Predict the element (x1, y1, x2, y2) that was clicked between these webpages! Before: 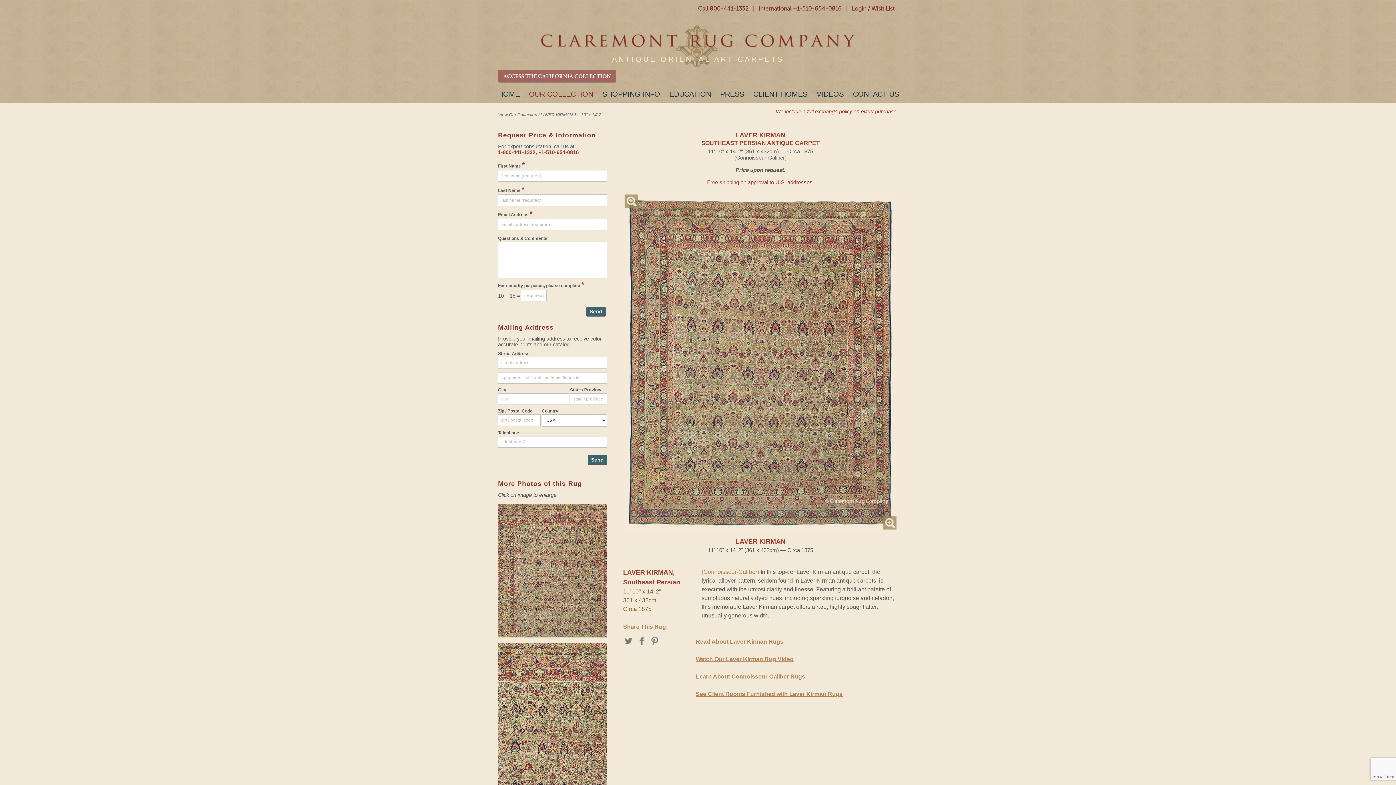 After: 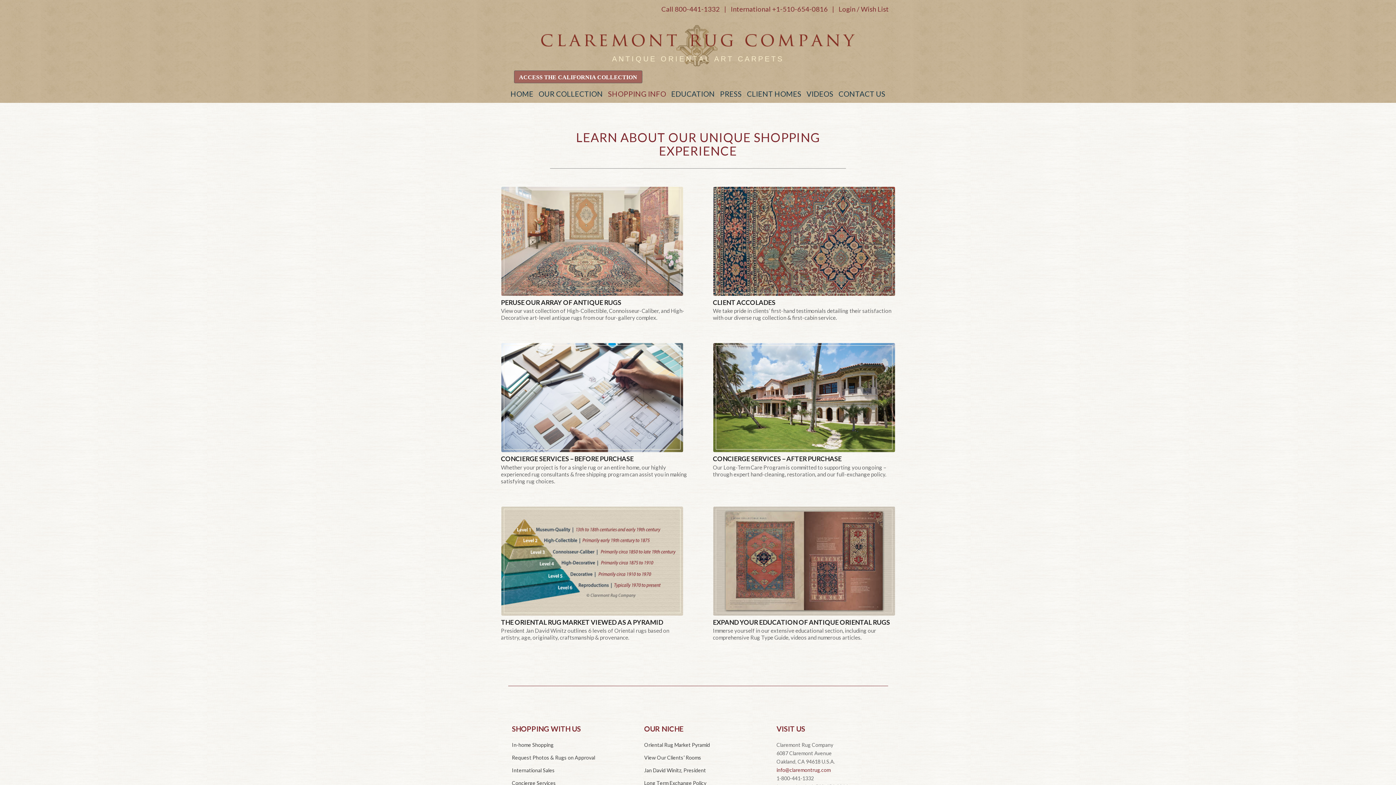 Action: bbox: (602, 86, 660, 102) label: SHOPPING INFO